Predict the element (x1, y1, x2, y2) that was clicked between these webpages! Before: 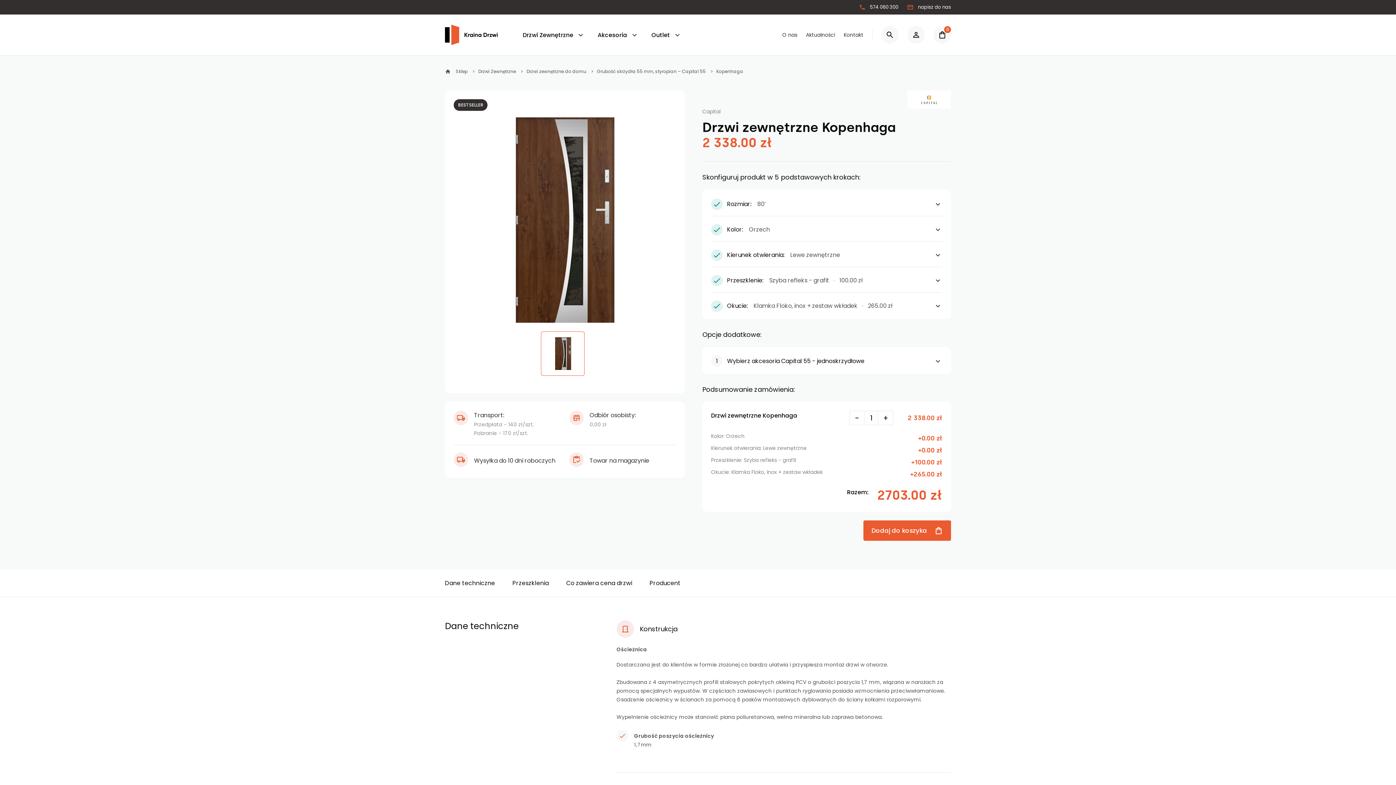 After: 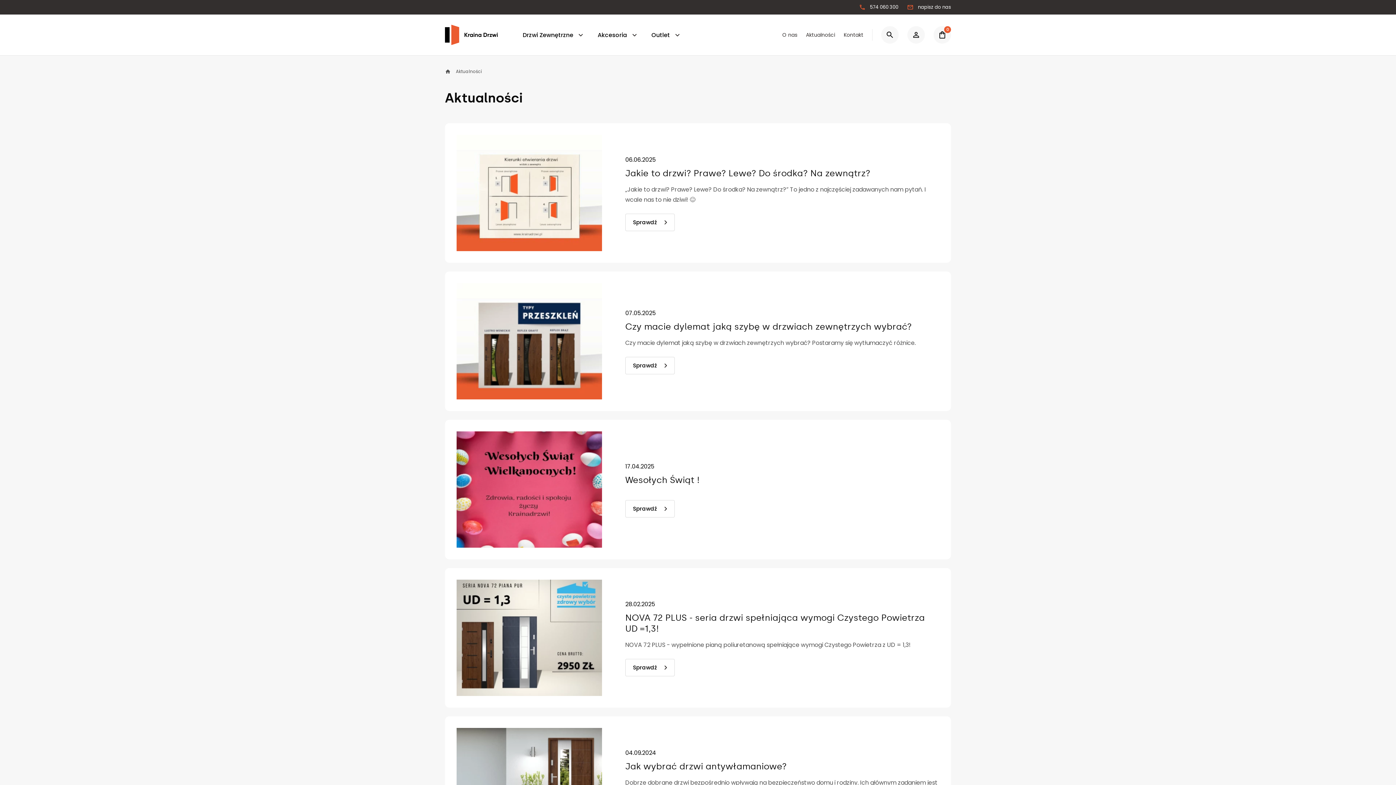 Action: bbox: (806, 29, 835, 40) label: Aktualności